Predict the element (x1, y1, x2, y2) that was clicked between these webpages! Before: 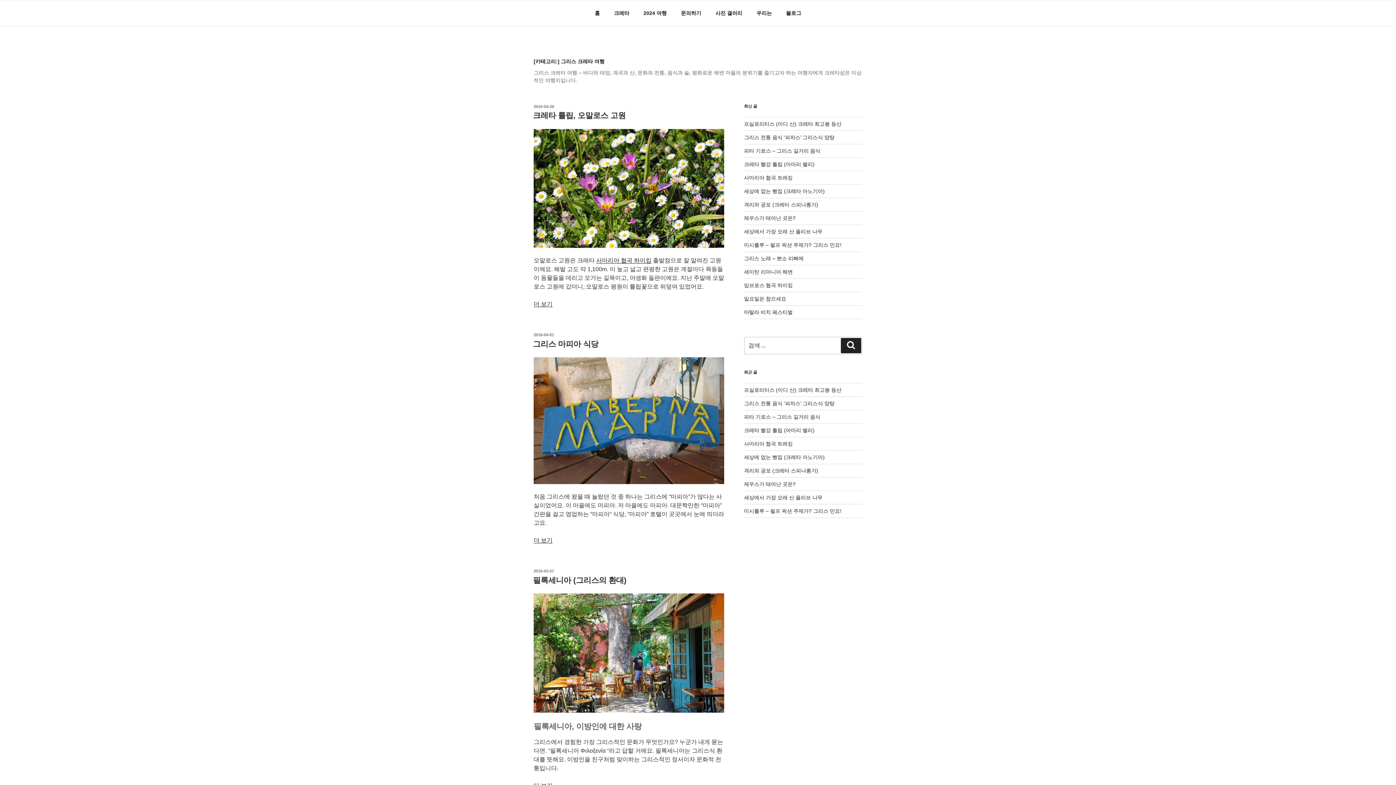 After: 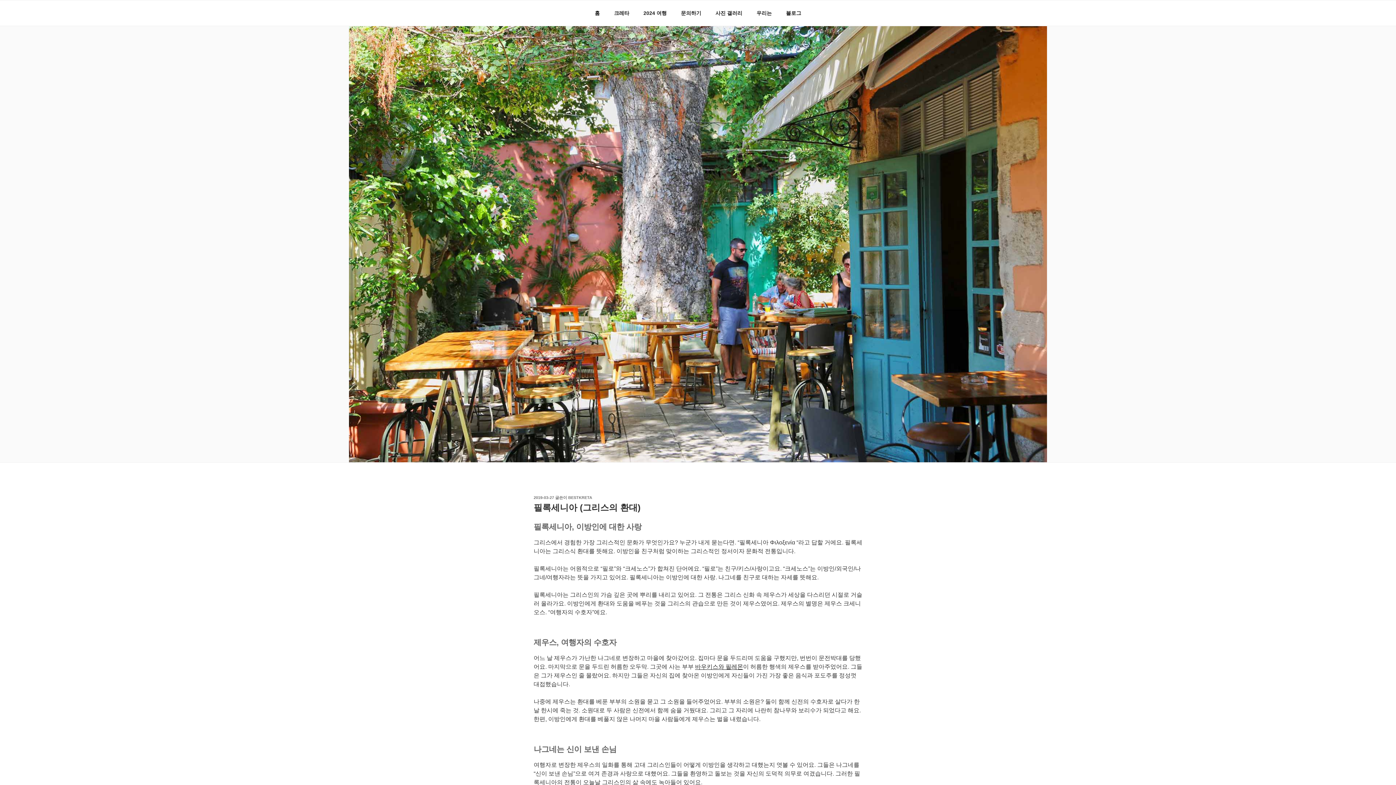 Action: bbox: (533, 707, 724, 714)